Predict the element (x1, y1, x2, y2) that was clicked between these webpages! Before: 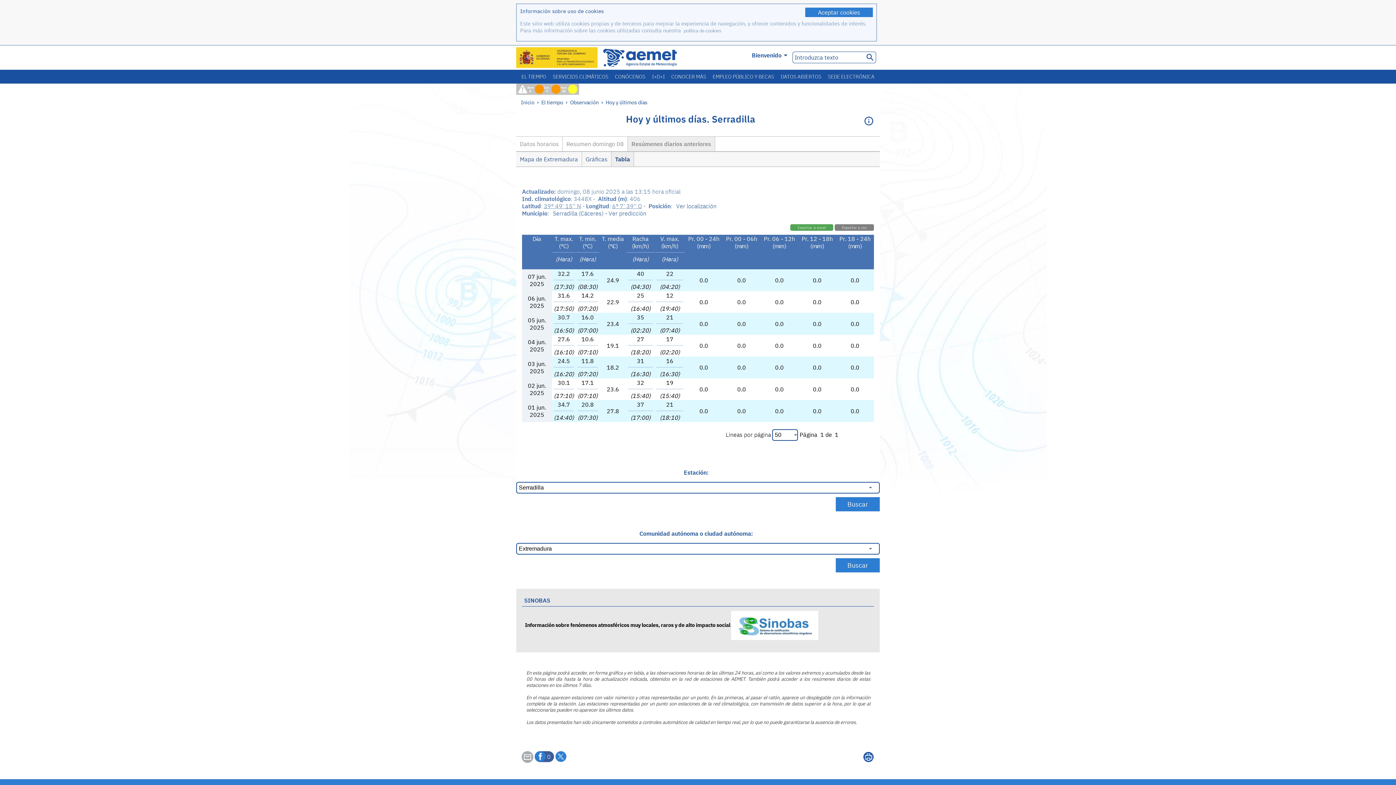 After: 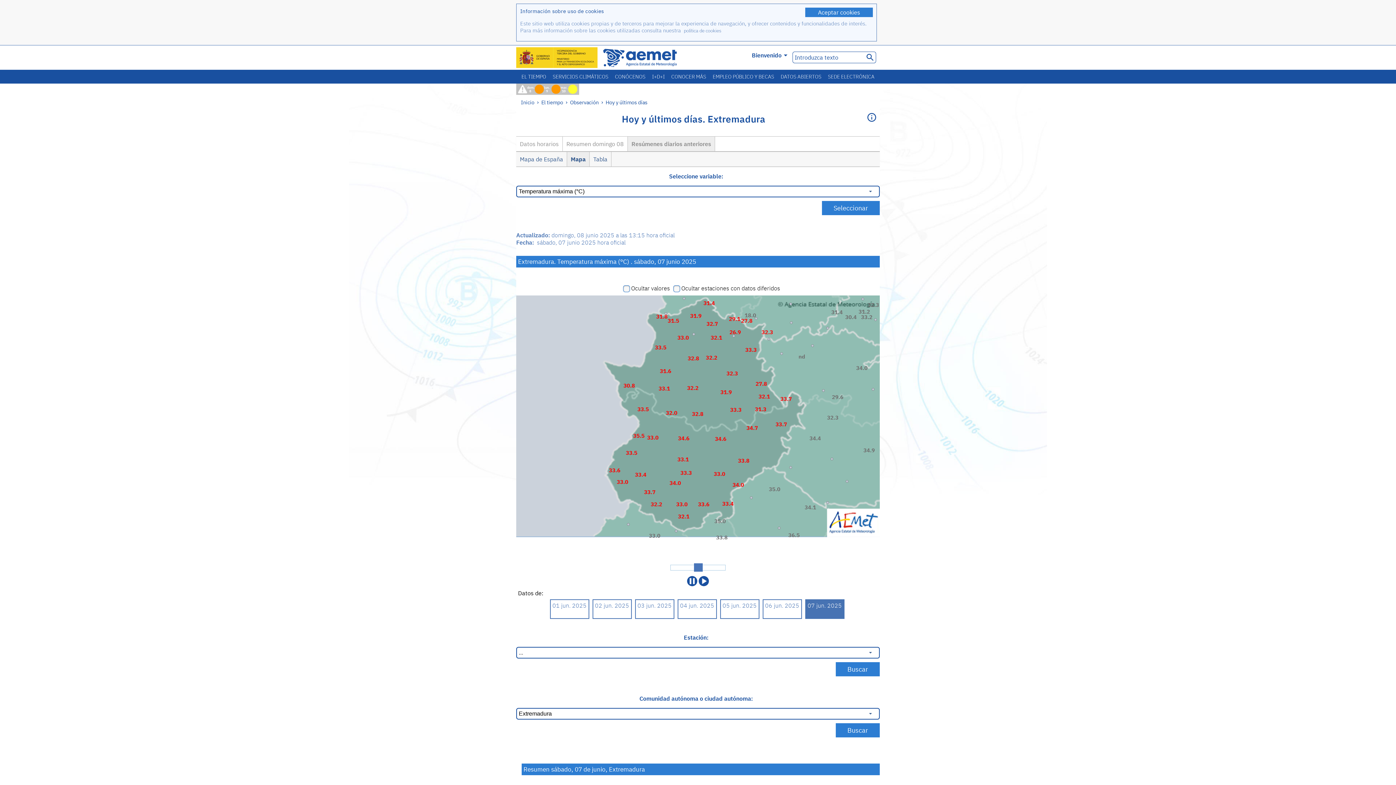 Action: bbox: (516, 152, 582, 166) label: Mapa de Extremadura